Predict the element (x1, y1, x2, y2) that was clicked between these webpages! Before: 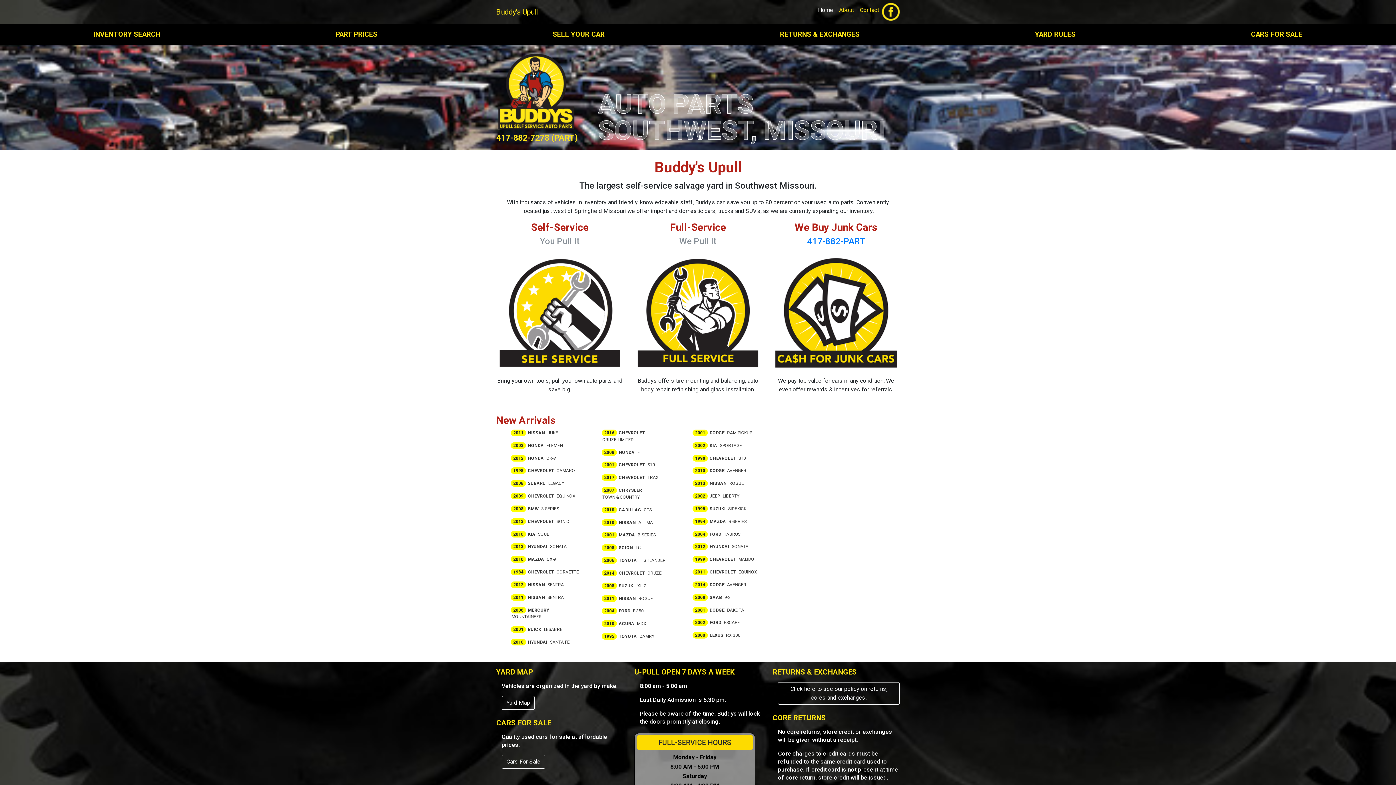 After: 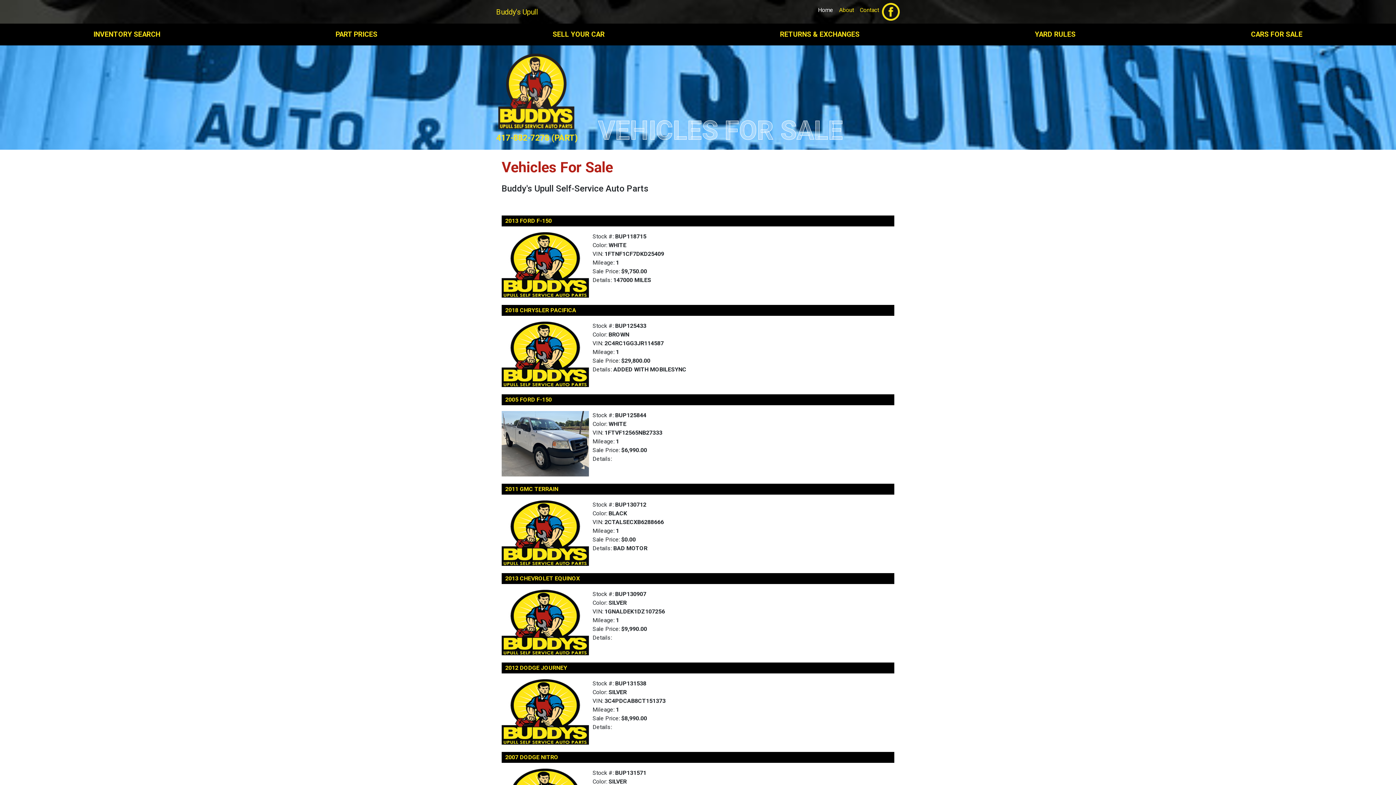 Action: bbox: (501, 755, 545, 768) label: Cars For Sale